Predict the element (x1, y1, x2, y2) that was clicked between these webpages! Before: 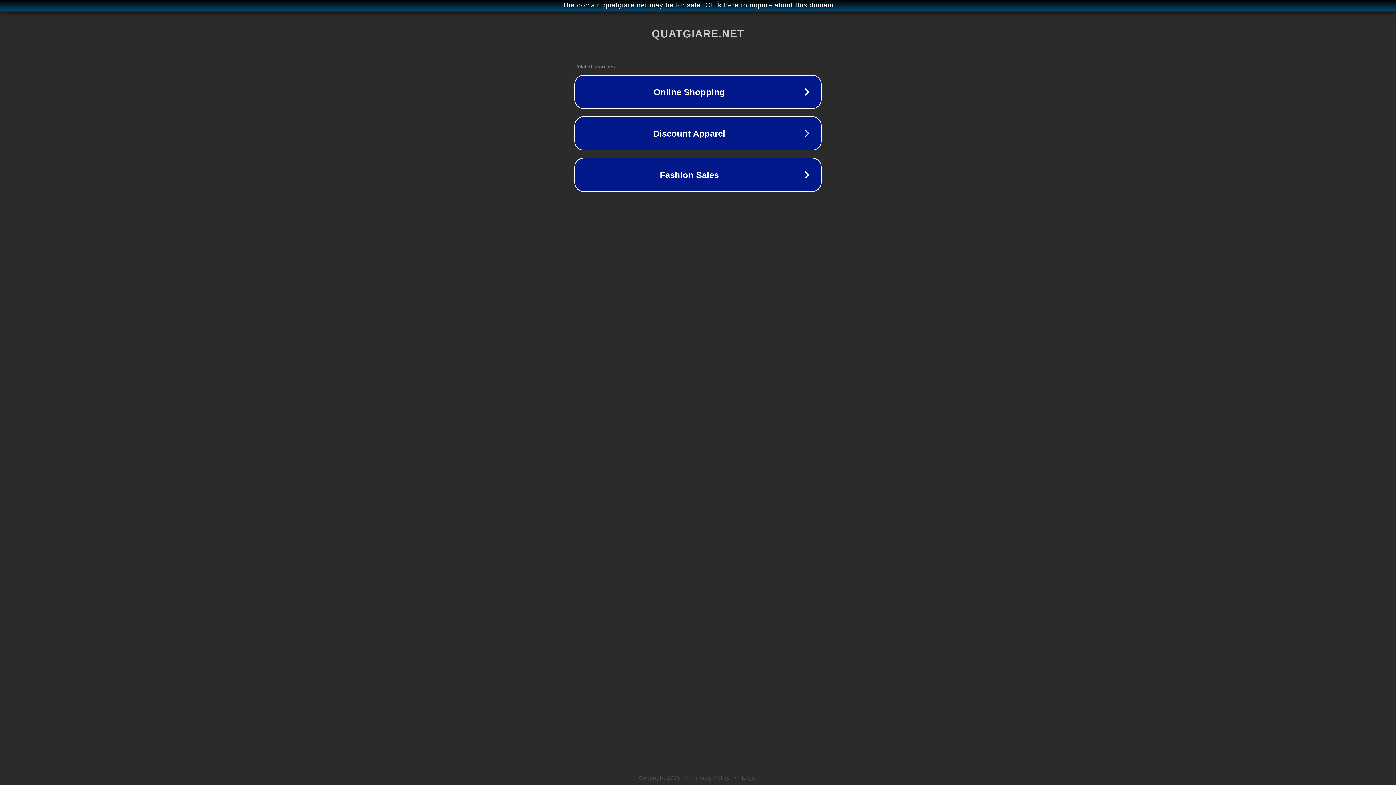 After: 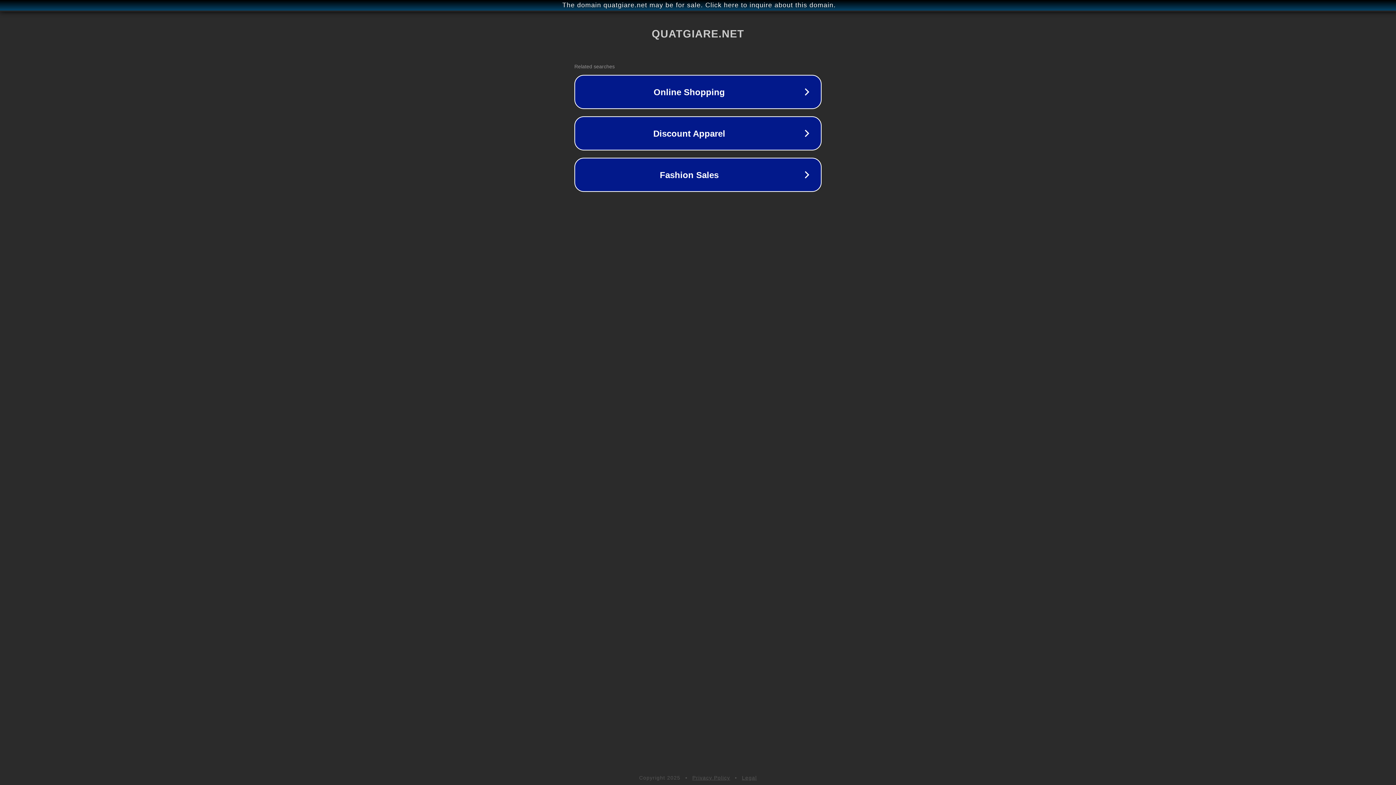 Action: bbox: (742, 775, 757, 781) label: Legal